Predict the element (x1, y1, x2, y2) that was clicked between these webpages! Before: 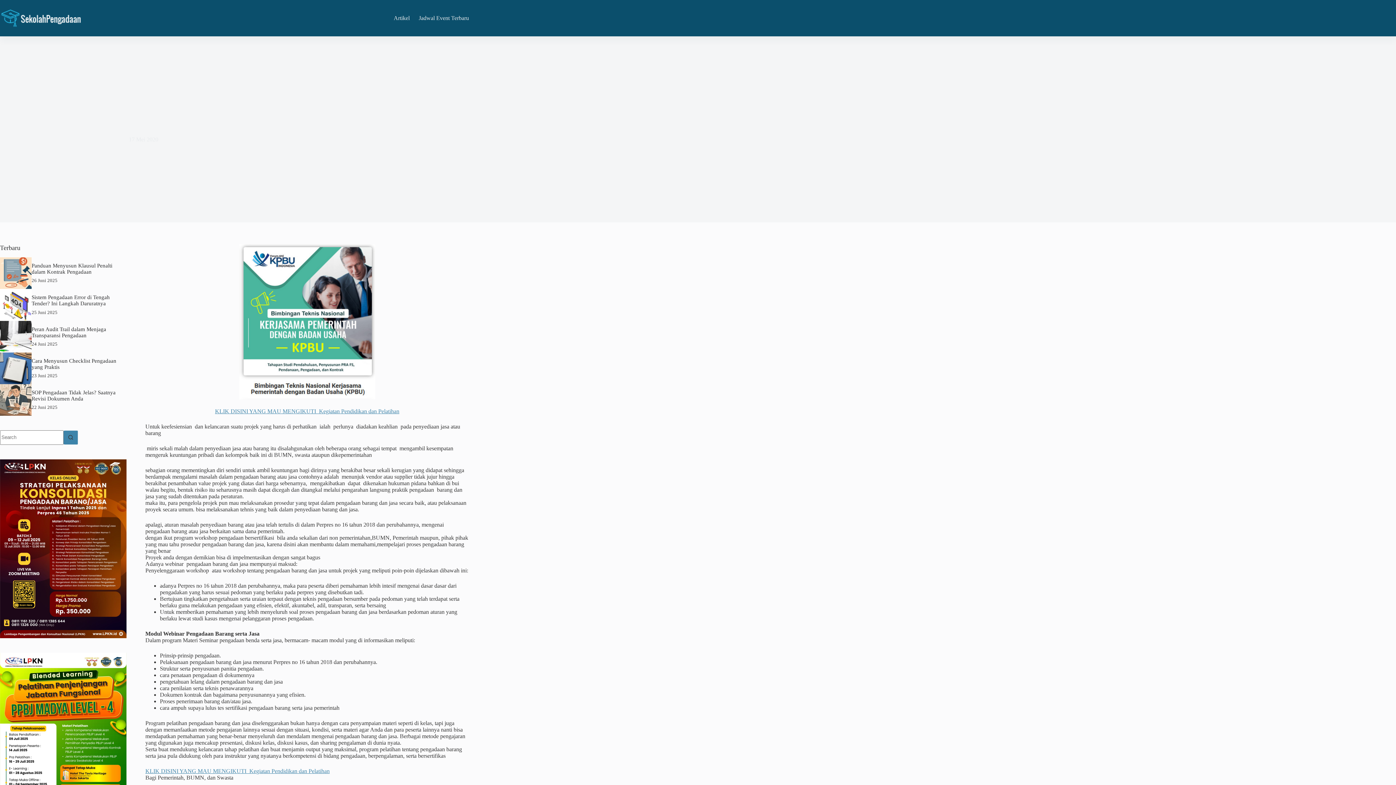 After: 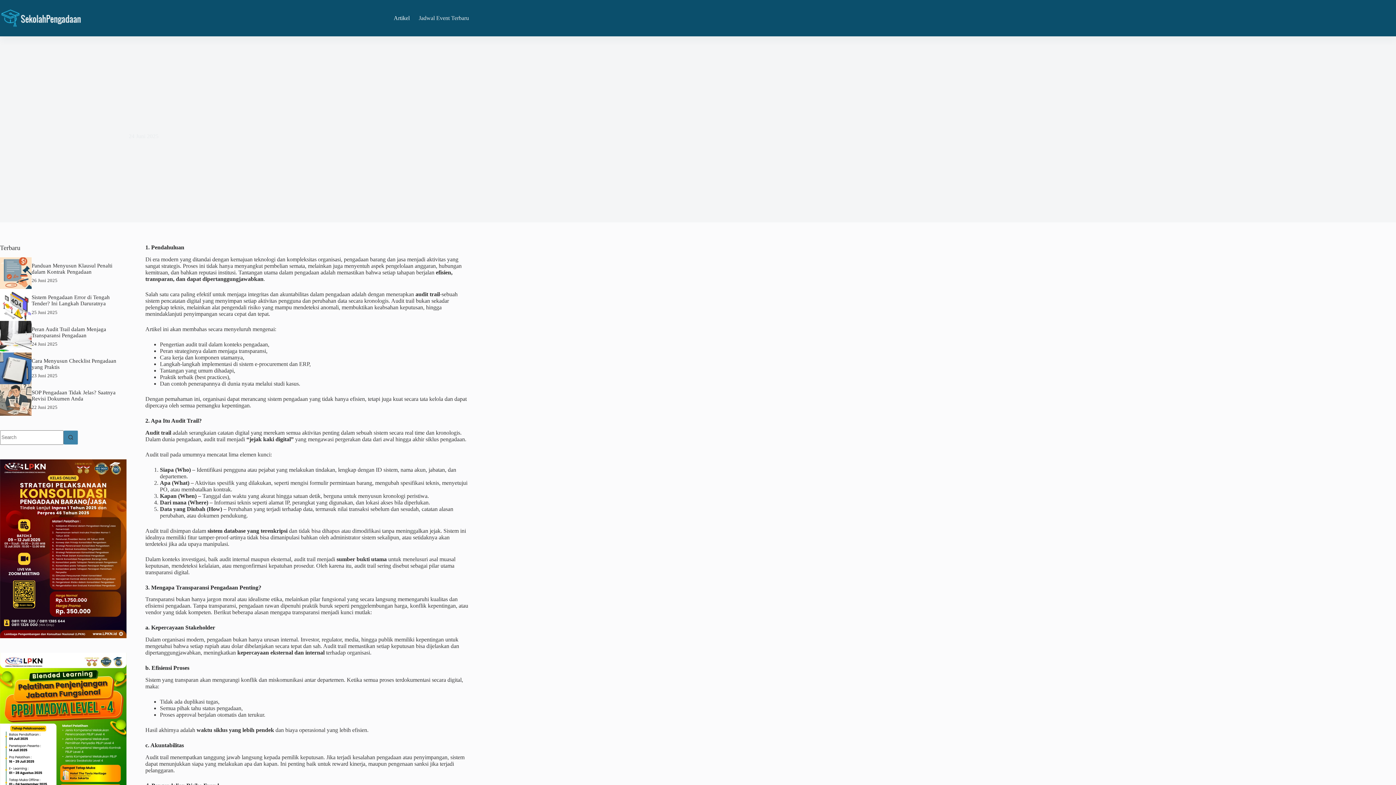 Action: bbox: (31, 326, 106, 338) label: Peran Audit Trail dalam Menjaga Transparansi Pengadaan